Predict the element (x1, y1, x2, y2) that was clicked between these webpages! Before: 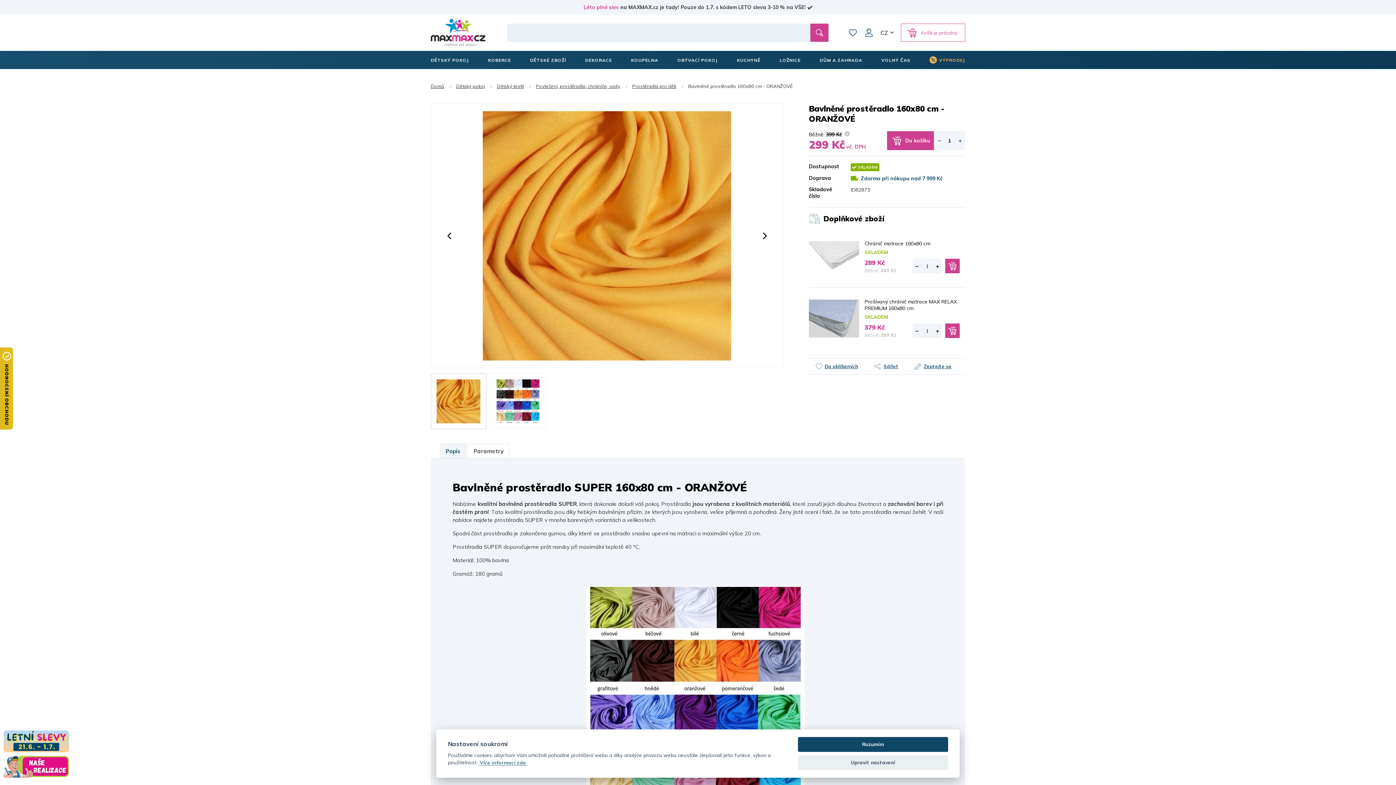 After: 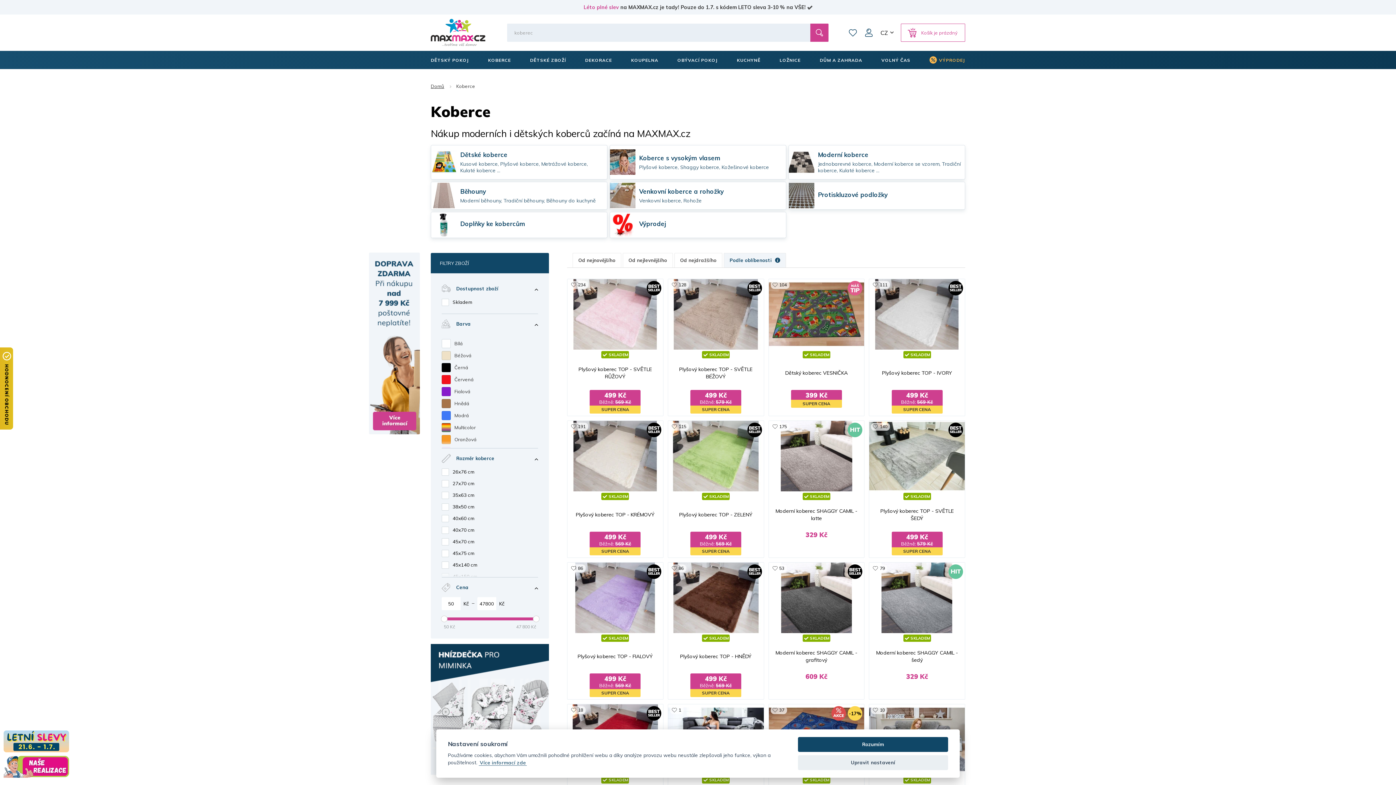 Action: bbox: (488, 50, 511, 69) label: KOBERCE